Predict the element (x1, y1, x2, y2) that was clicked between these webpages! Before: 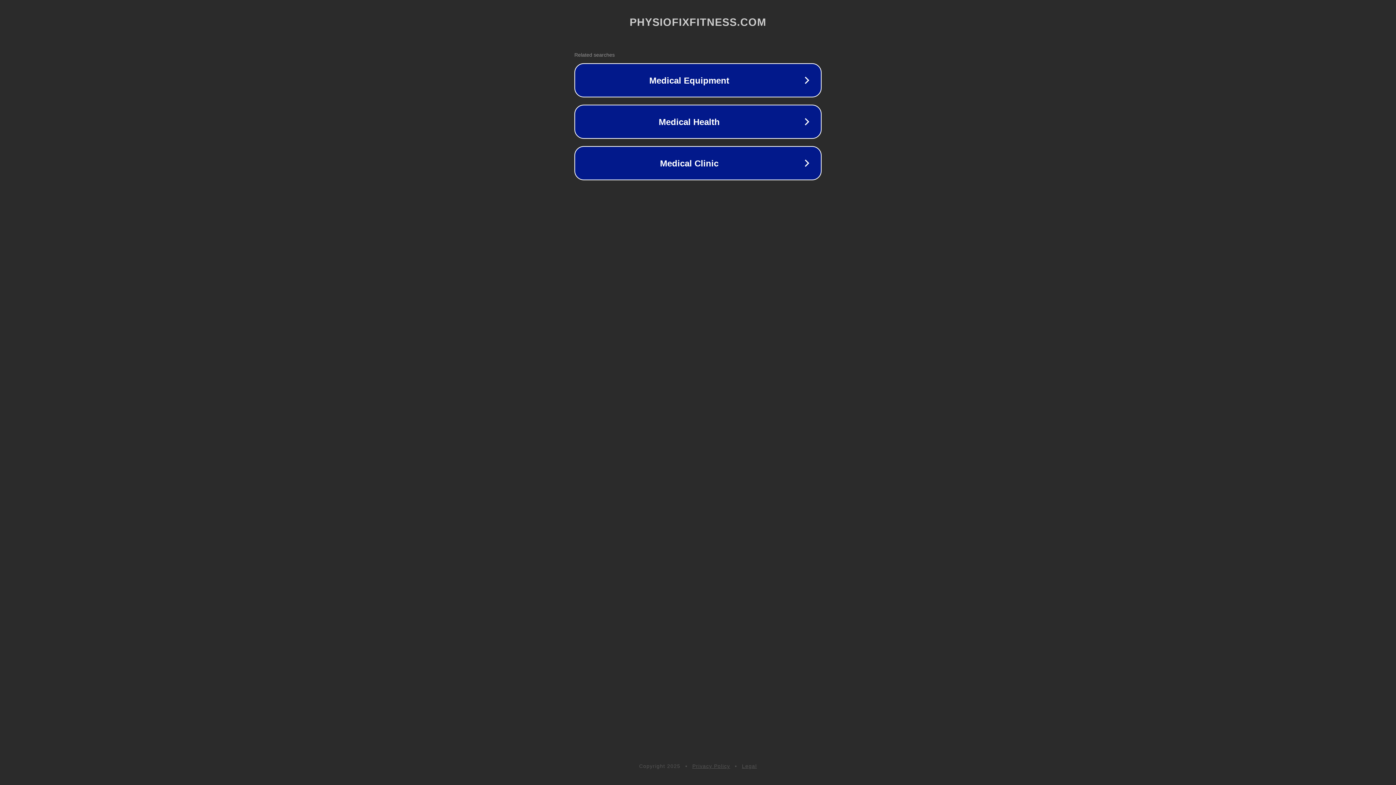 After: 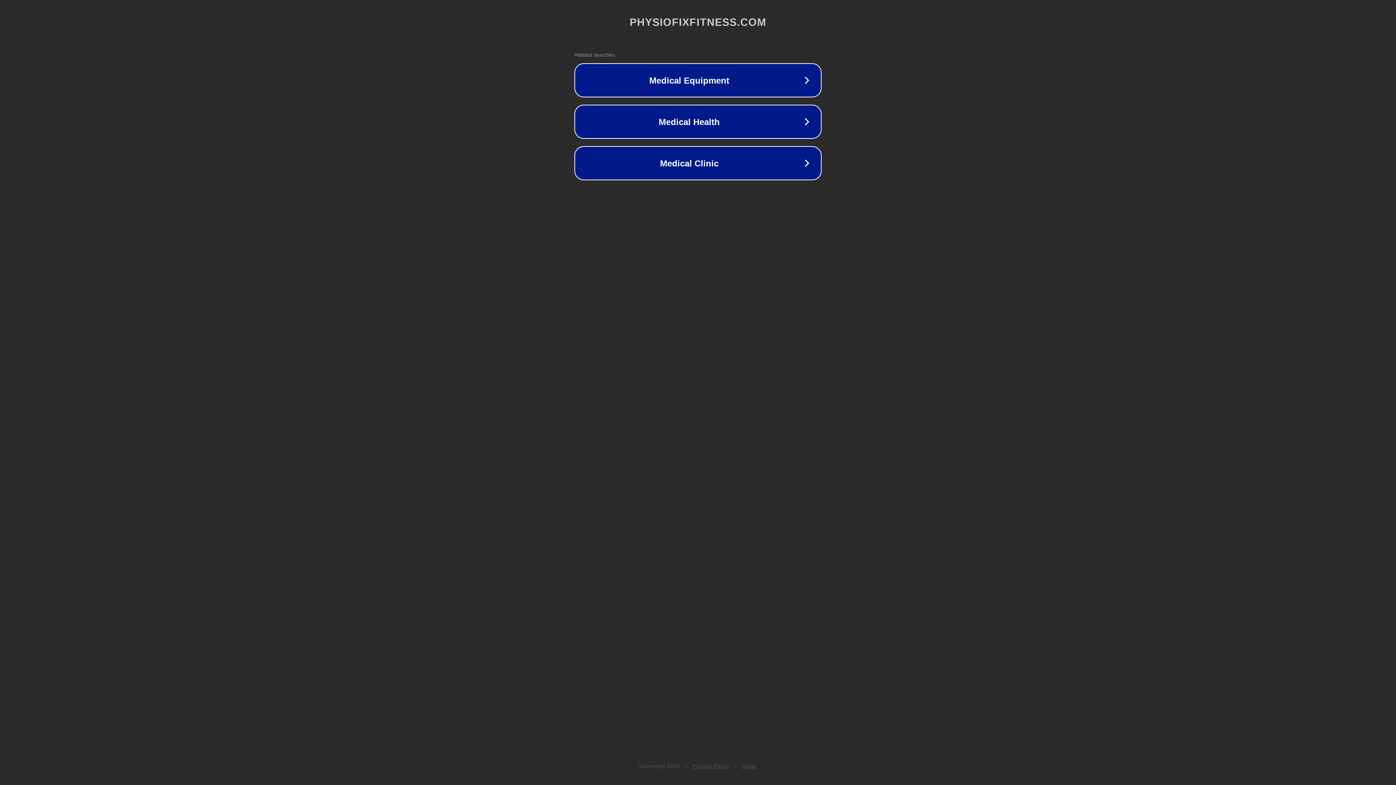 Action: bbox: (692, 763, 730, 769) label: Privacy Policy